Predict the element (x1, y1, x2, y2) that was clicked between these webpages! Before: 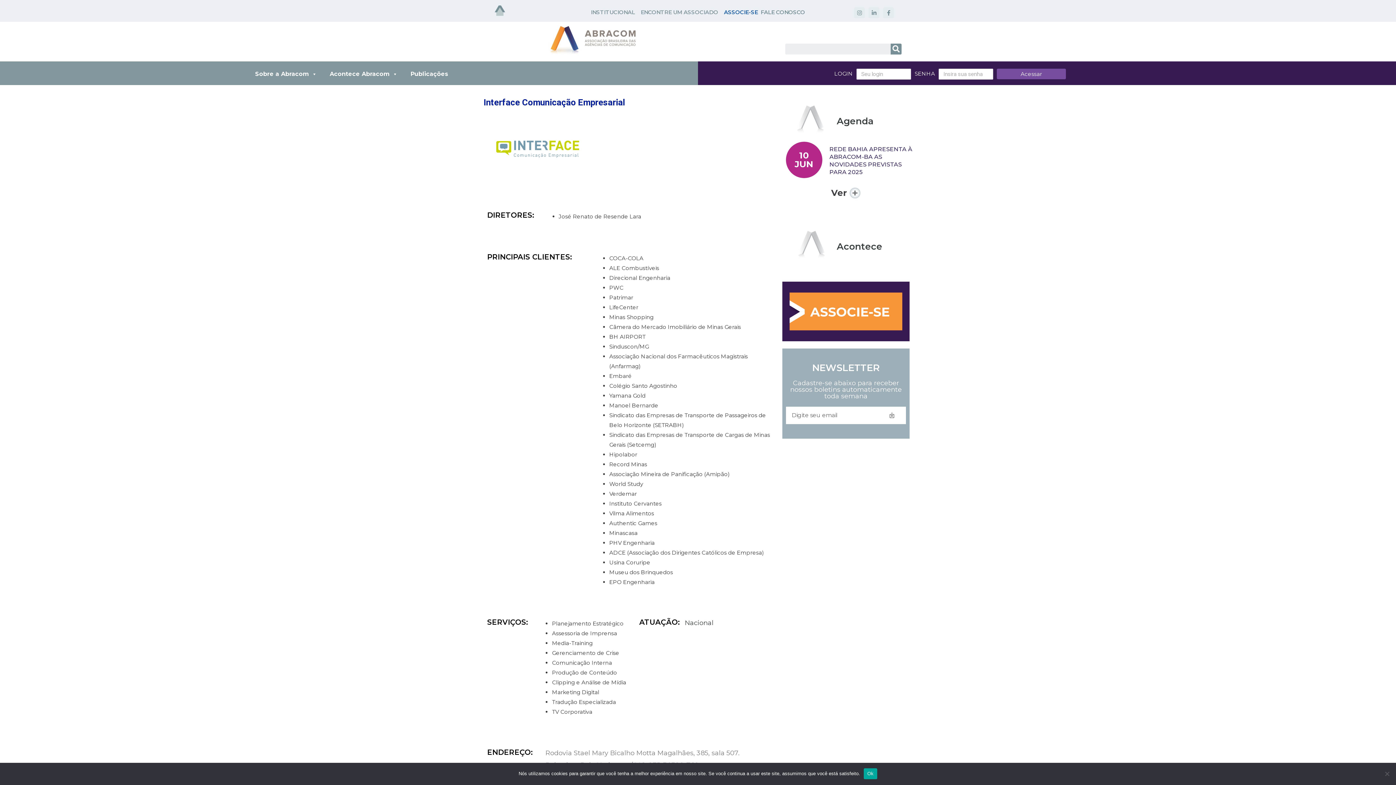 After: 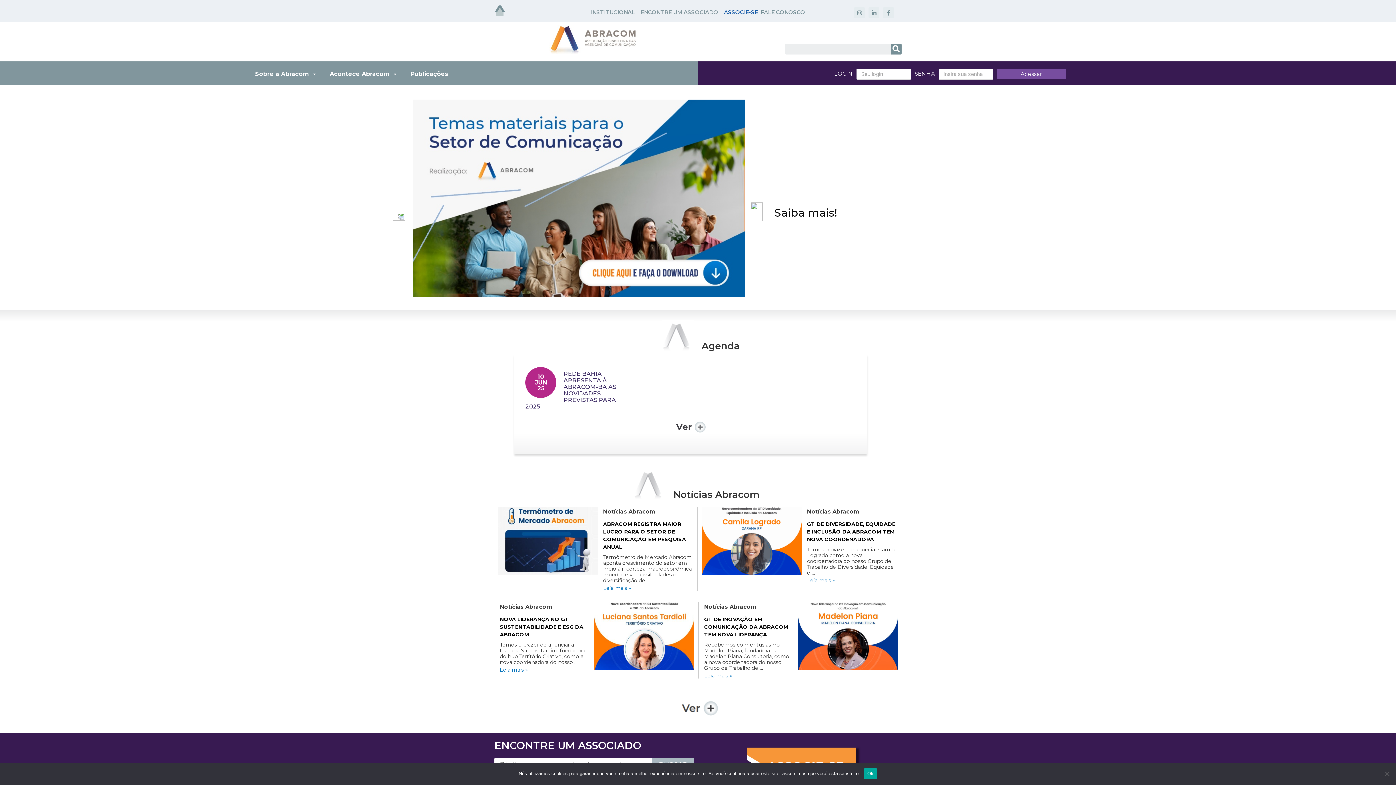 Action: bbox: (494, 5, 549, 16)